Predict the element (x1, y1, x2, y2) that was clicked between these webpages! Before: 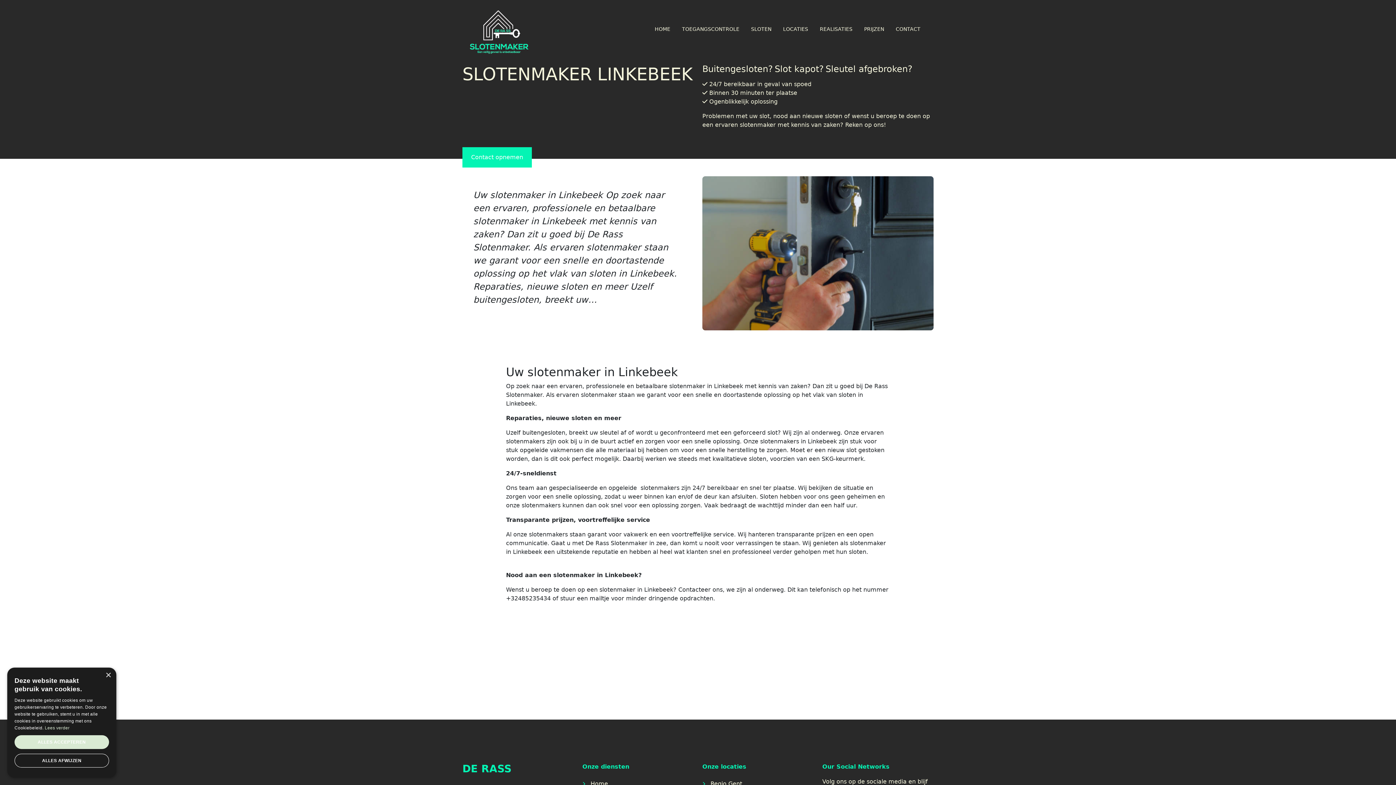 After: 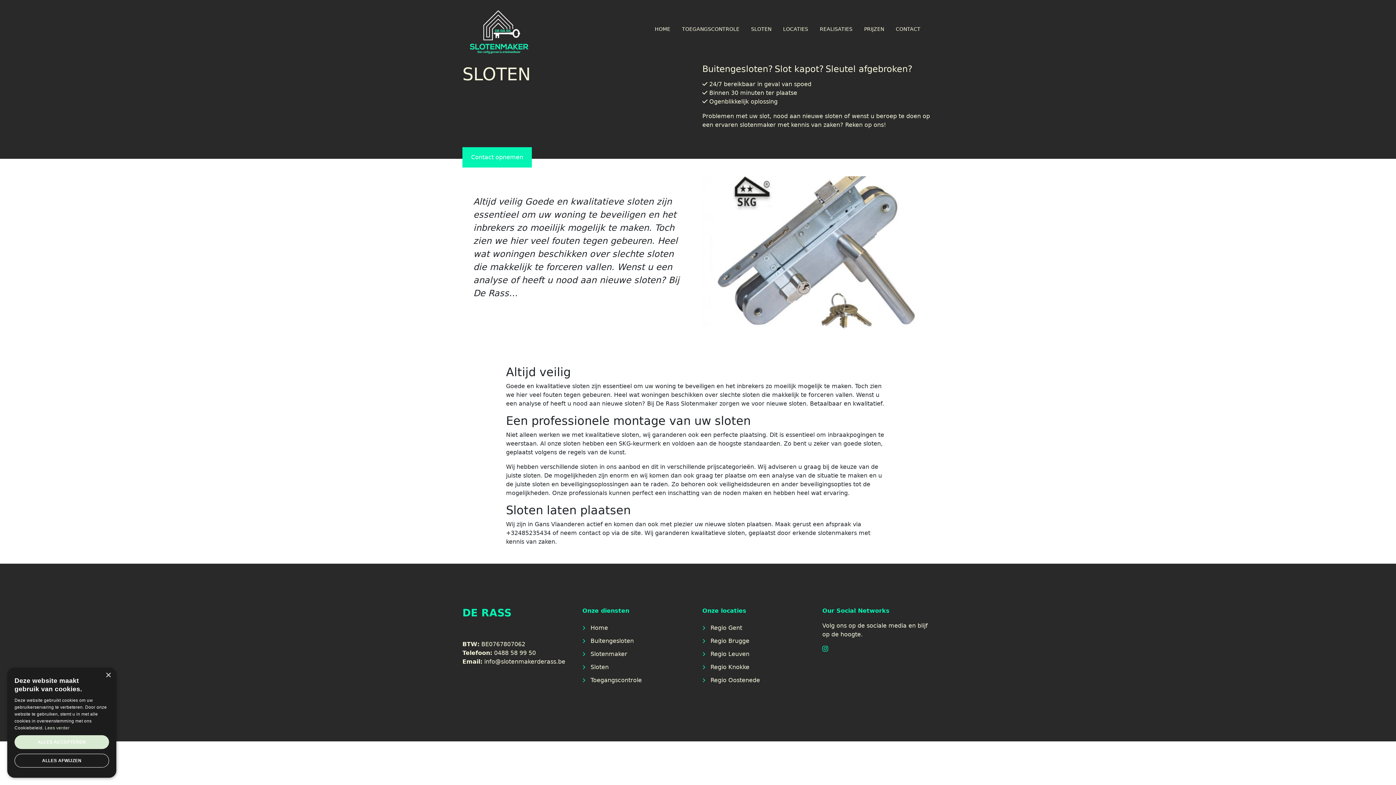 Action: label: SLOTEN bbox: (745, 22, 777, 35)